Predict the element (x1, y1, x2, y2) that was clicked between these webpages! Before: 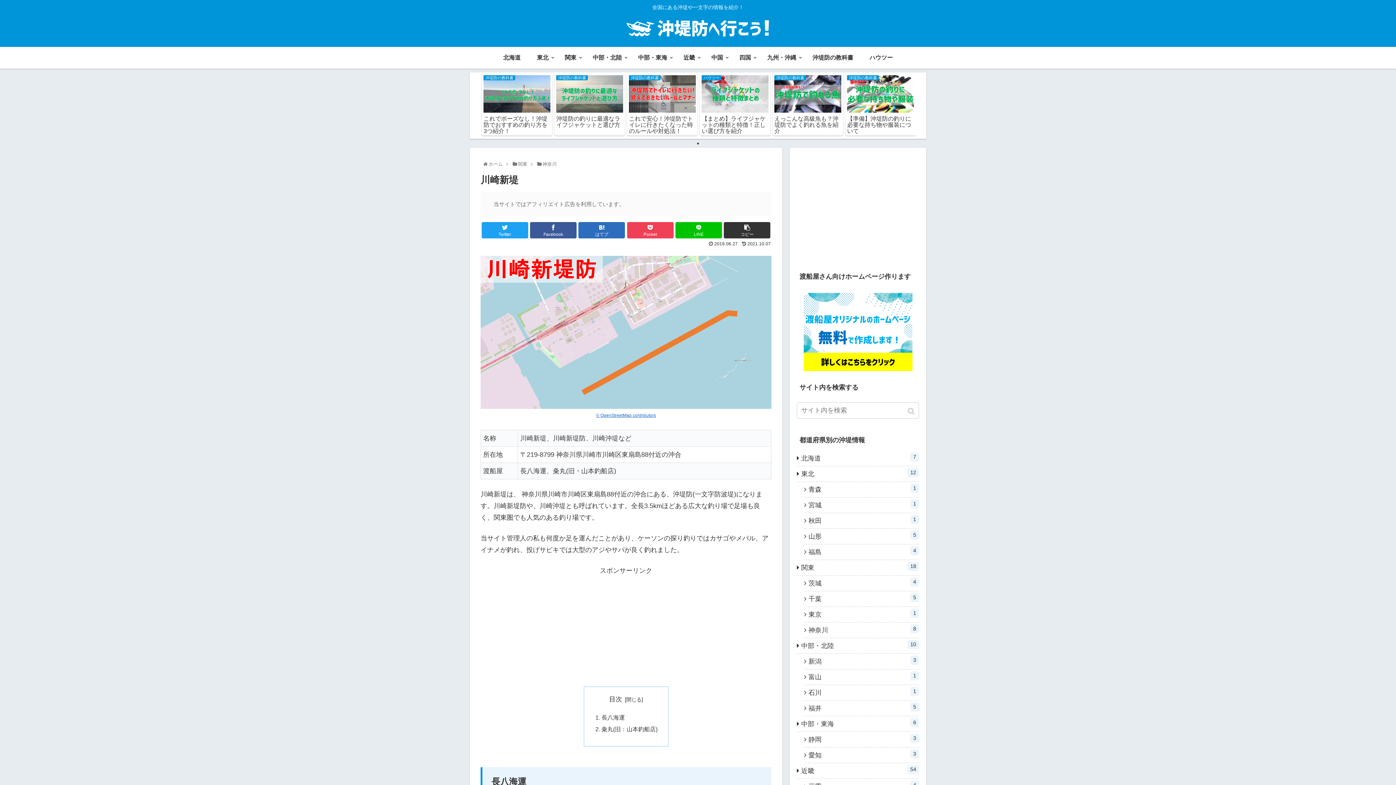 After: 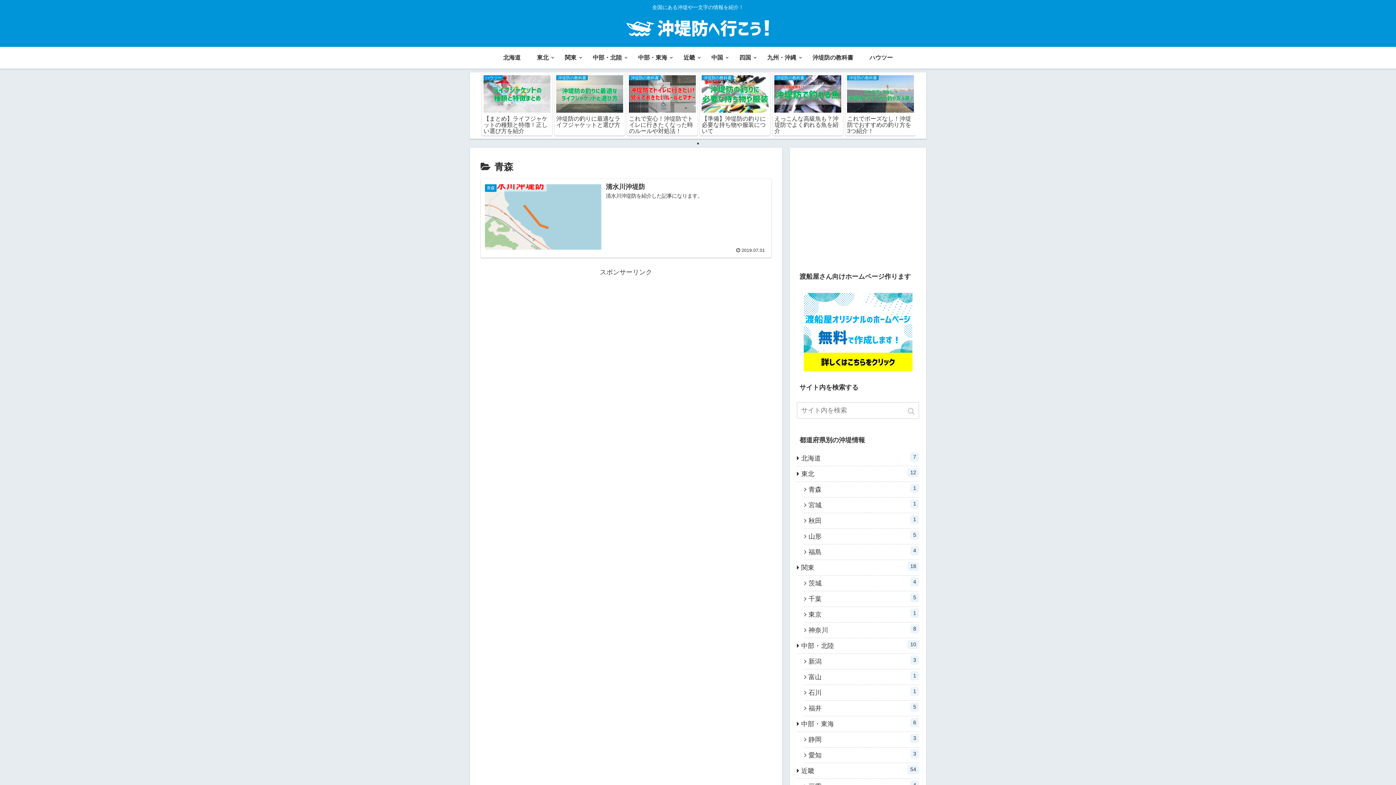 Action: label: 青森
1 bbox: (804, 482, 919, 497)